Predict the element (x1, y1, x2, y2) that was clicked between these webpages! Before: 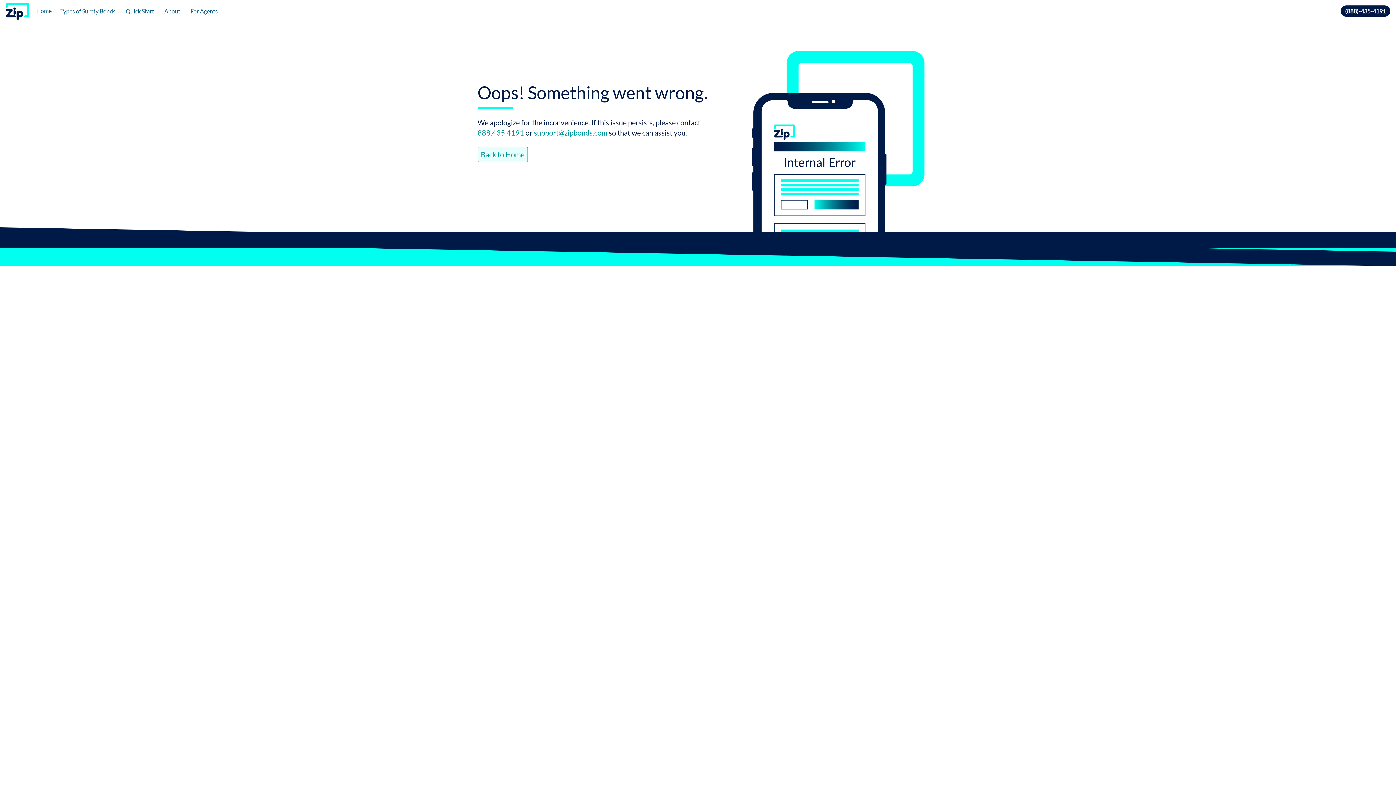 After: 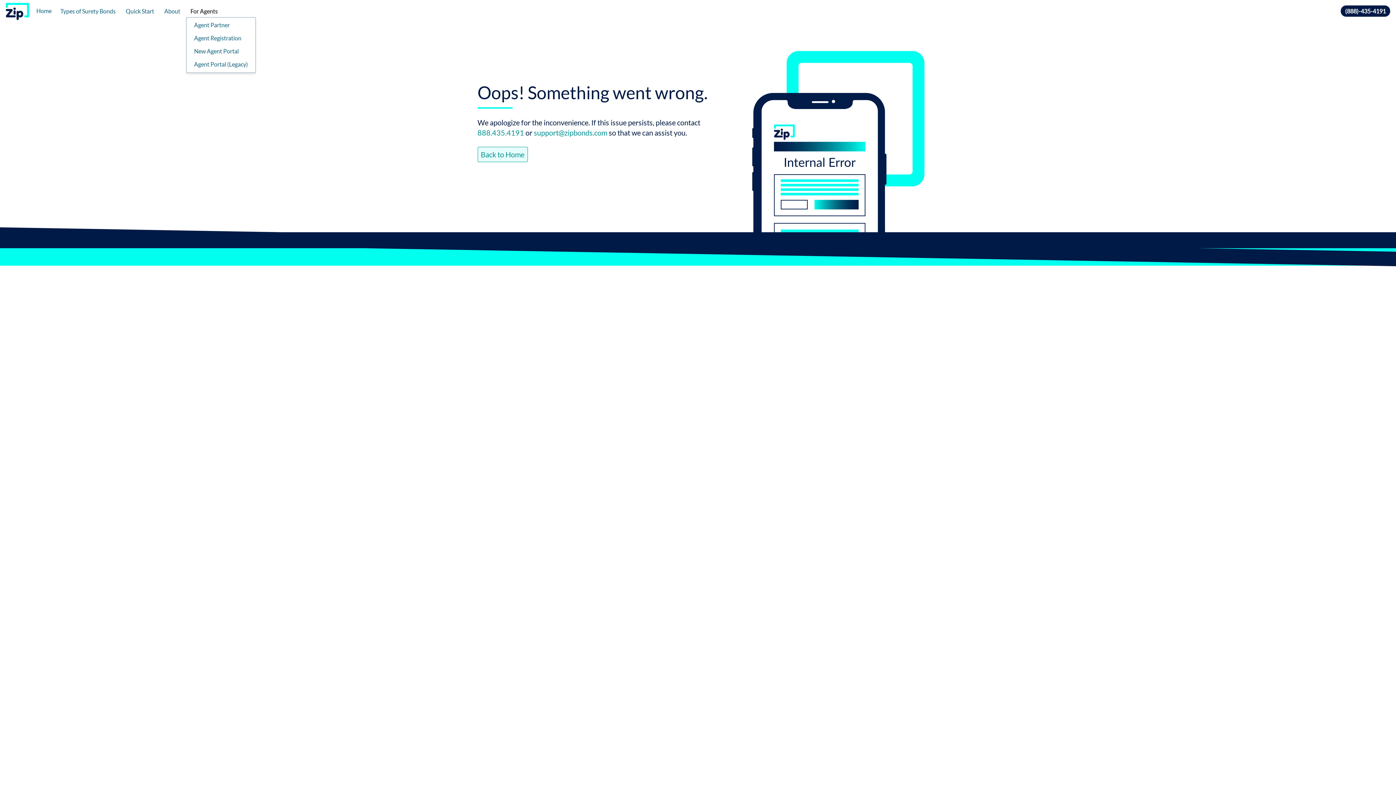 Action: bbox: (186, 3, 223, 15) label: For Agents